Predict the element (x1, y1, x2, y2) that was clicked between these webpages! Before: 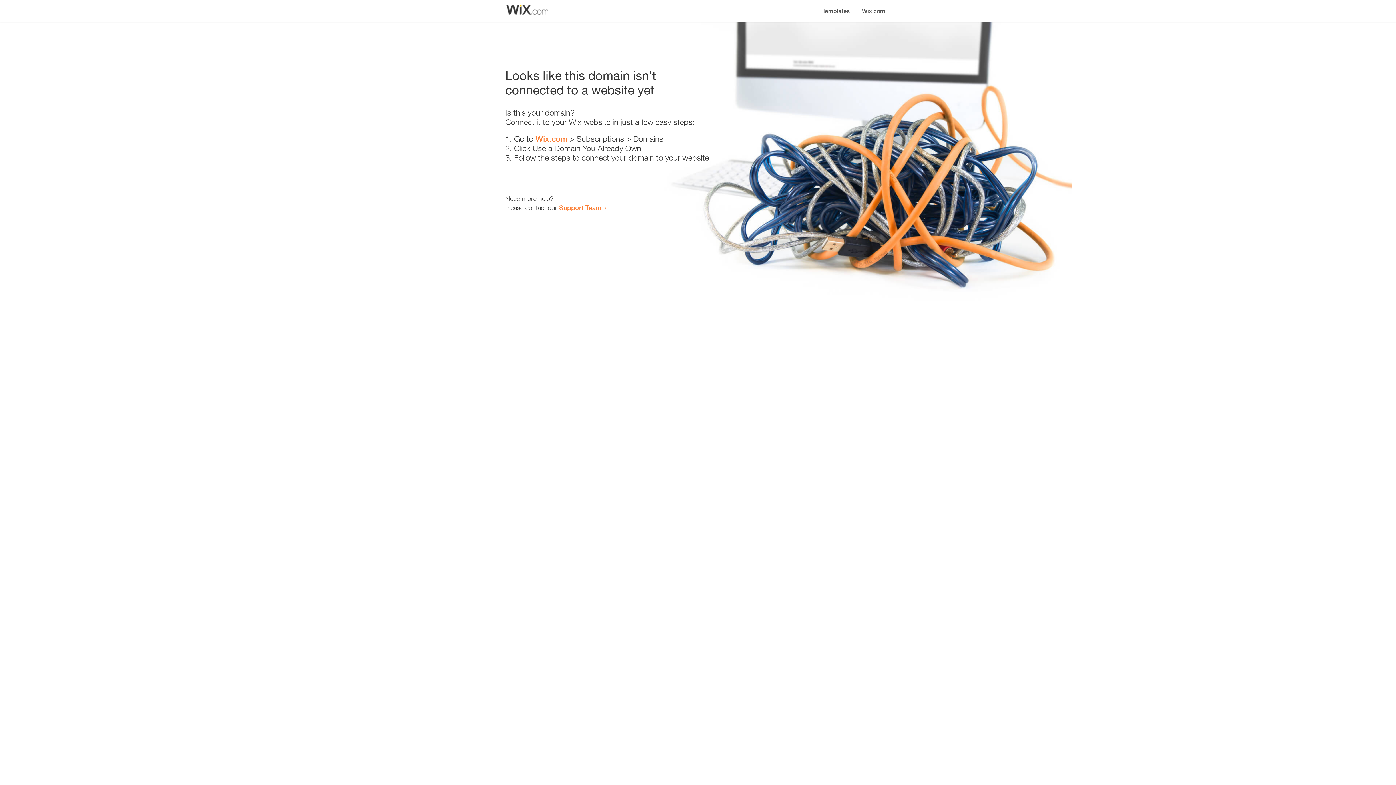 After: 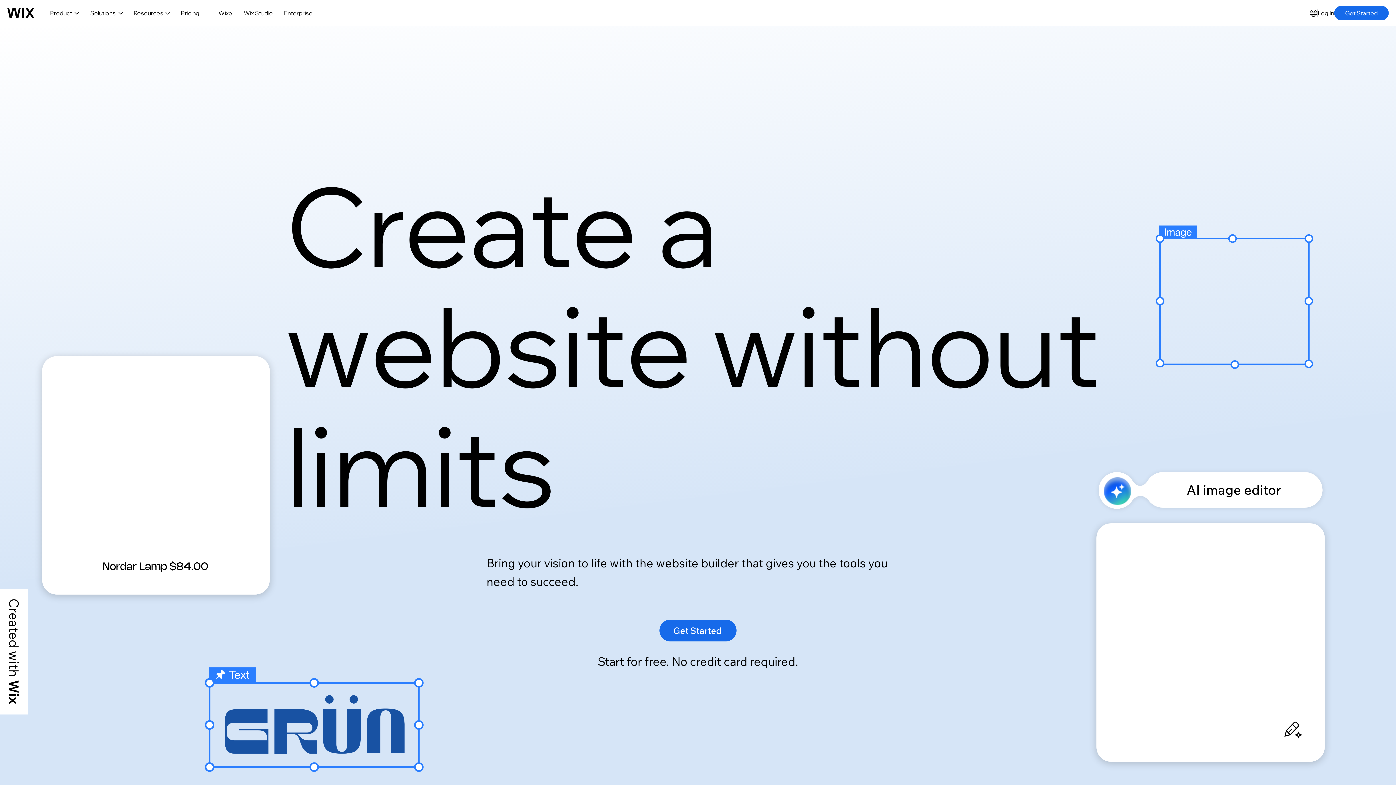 Action: bbox: (535, 134, 567, 143) label: Wix.com